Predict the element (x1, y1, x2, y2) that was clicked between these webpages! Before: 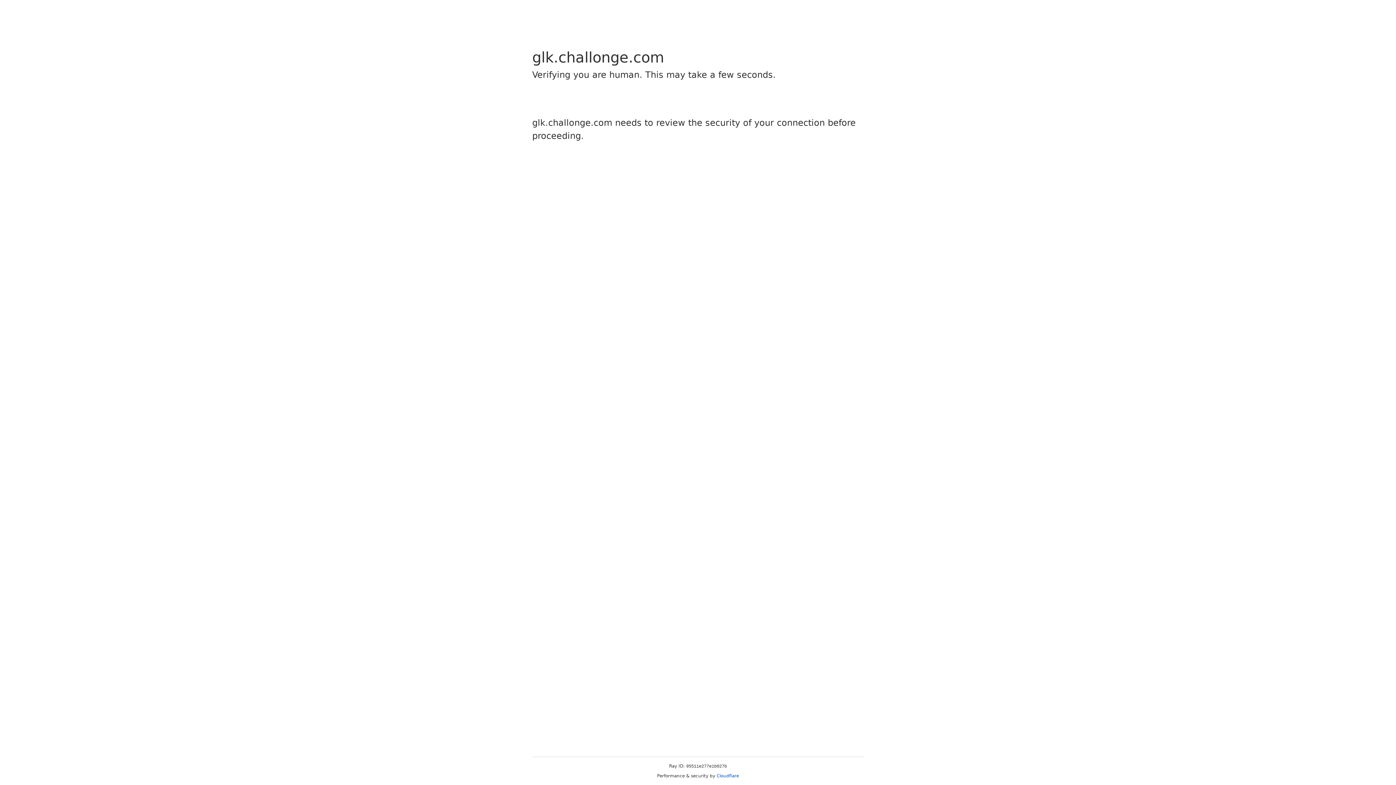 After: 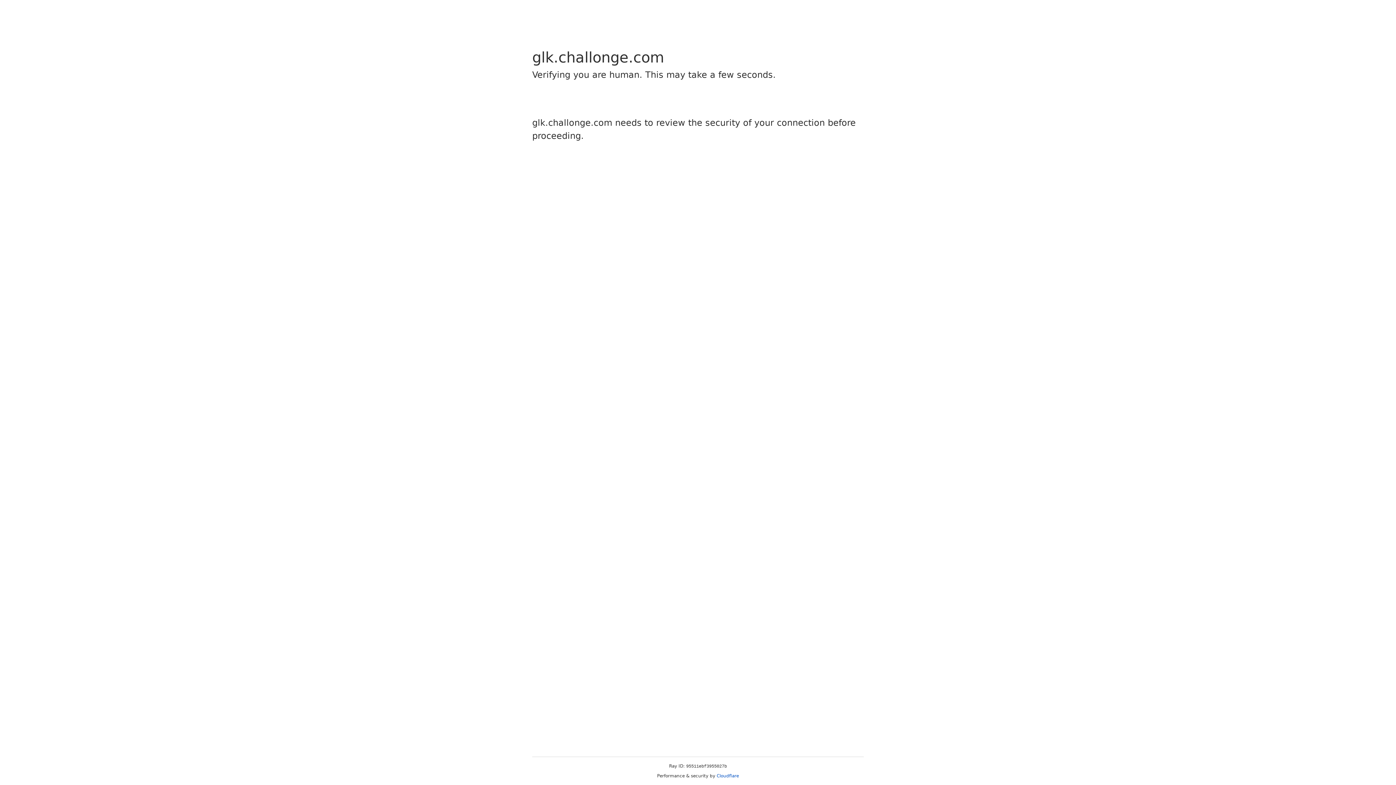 Action: bbox: (716, 773, 739, 778) label: Cloudflare